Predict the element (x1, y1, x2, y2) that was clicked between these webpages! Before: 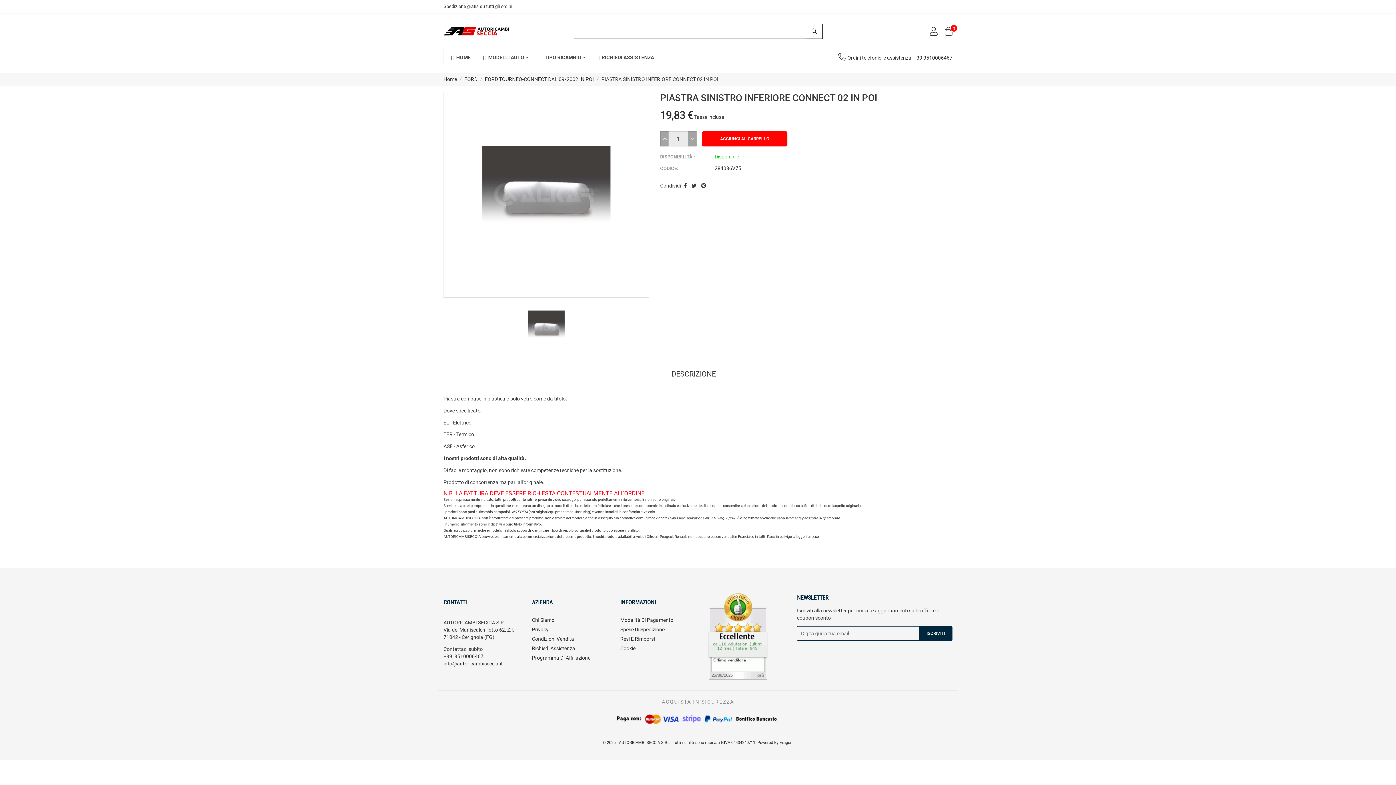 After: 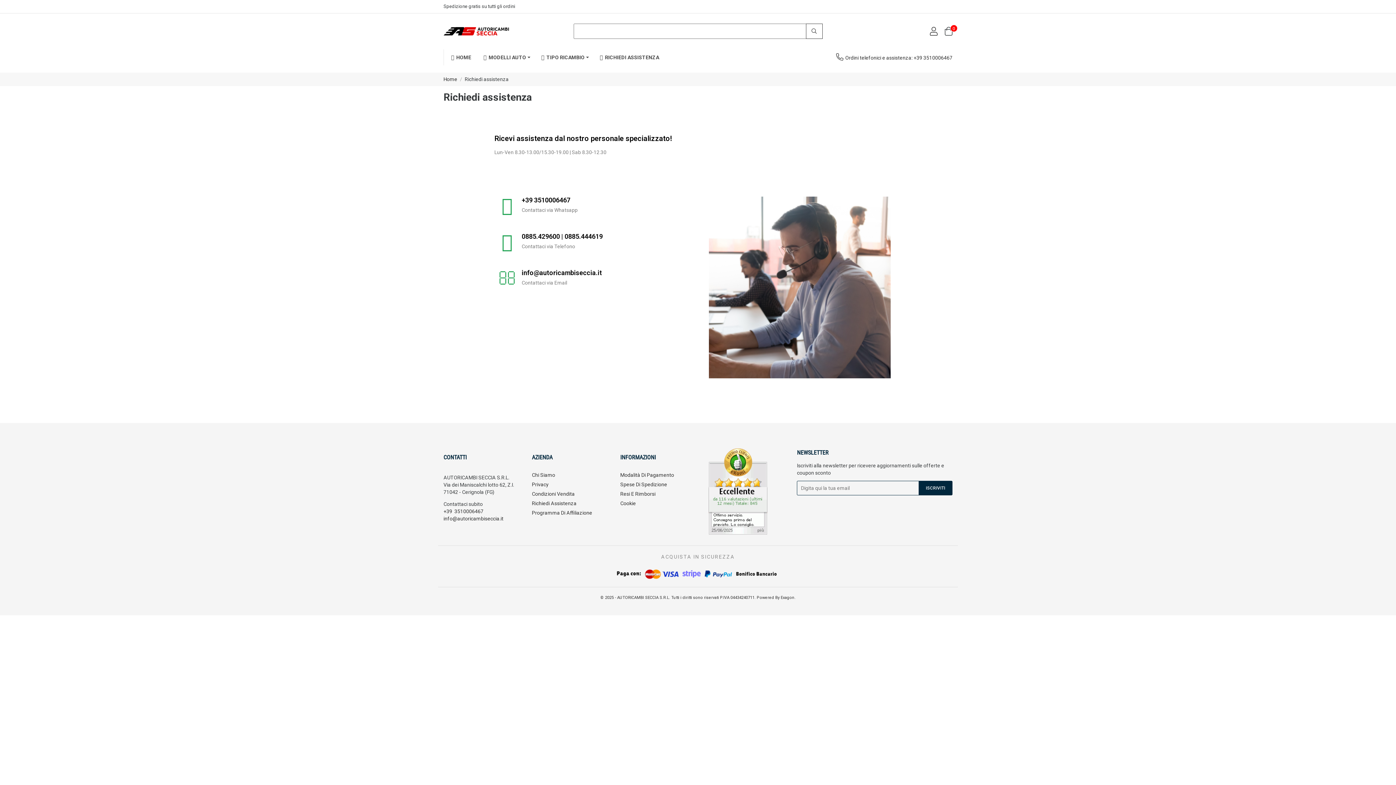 Action: bbox: (591, 49, 659, 65) label:  RICHIEDI ASSISTENZA